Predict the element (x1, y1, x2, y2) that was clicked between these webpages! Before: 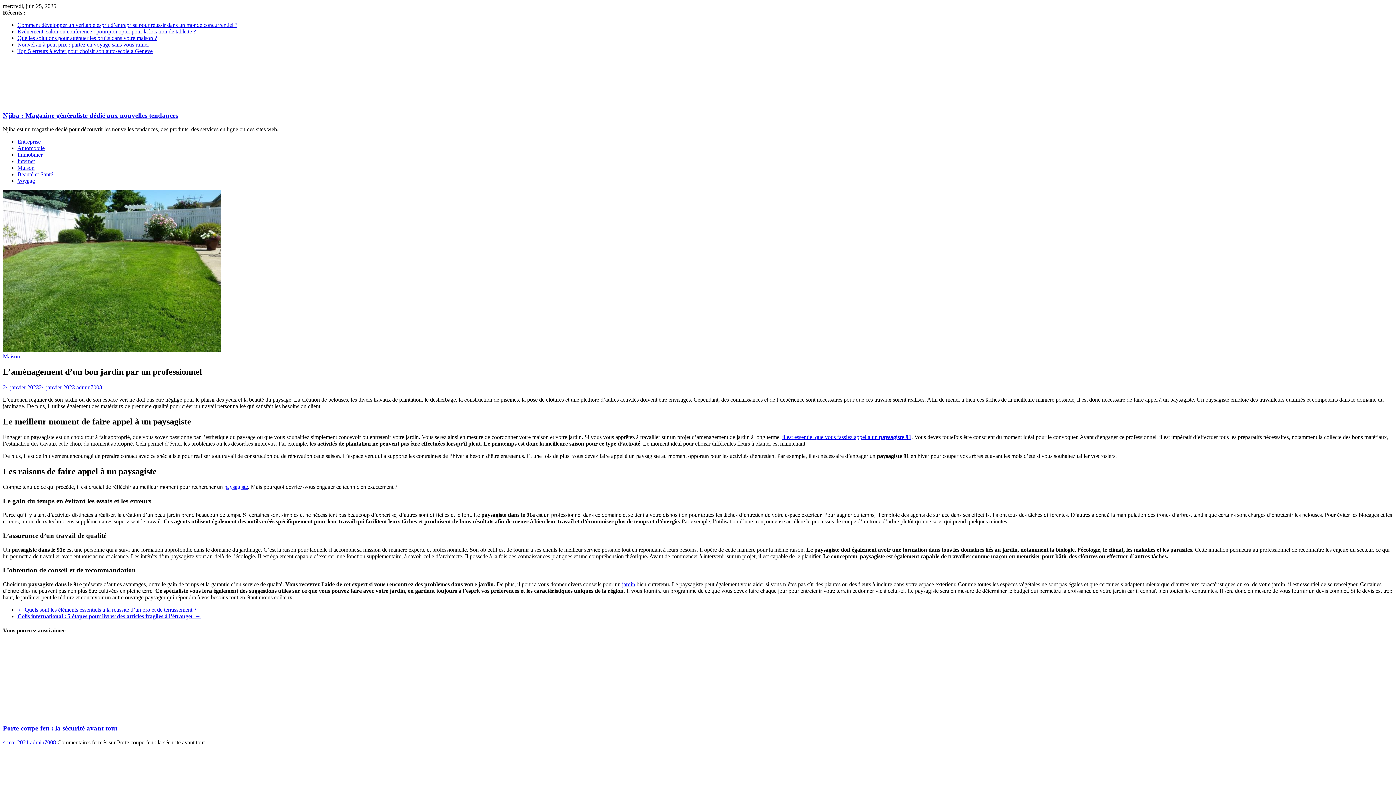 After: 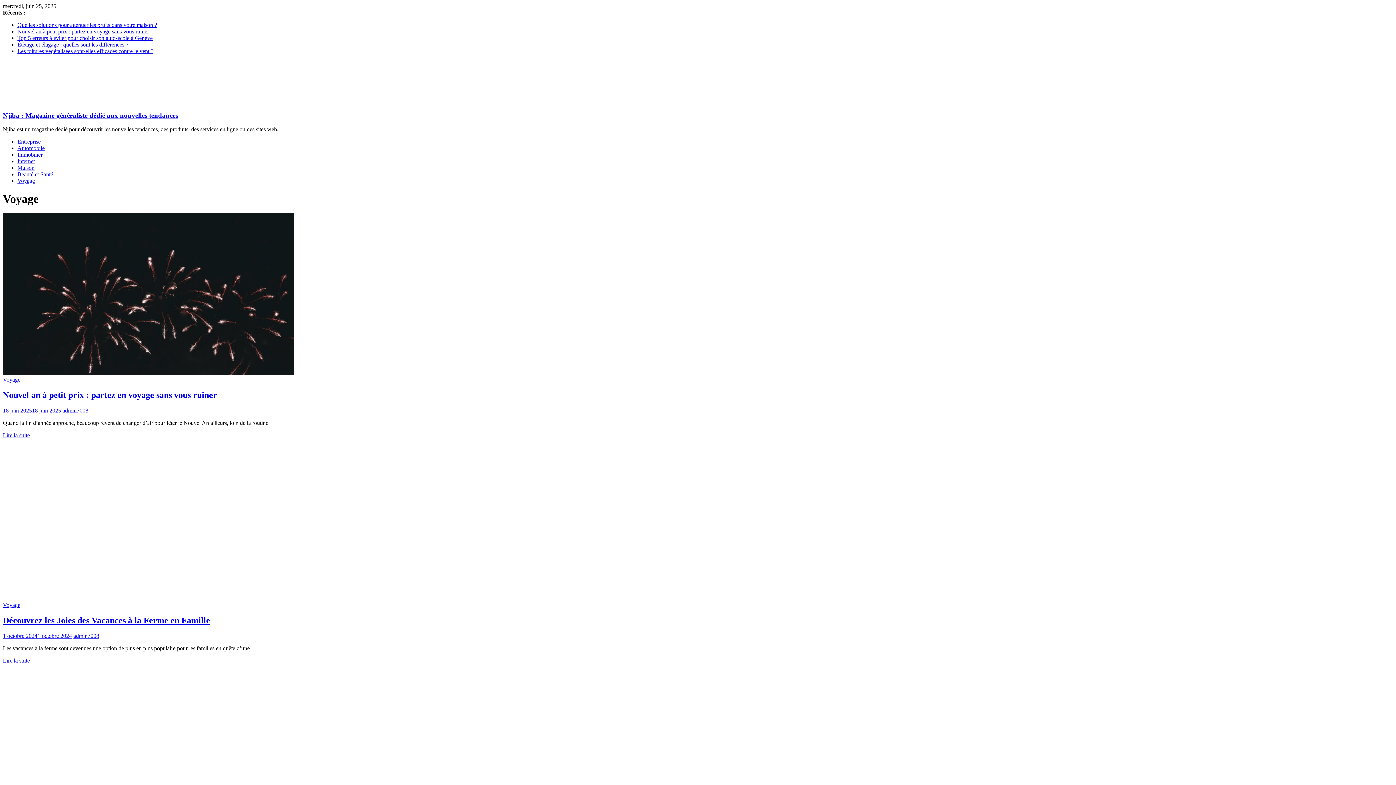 Action: bbox: (17, 177, 34, 184) label: Voyage